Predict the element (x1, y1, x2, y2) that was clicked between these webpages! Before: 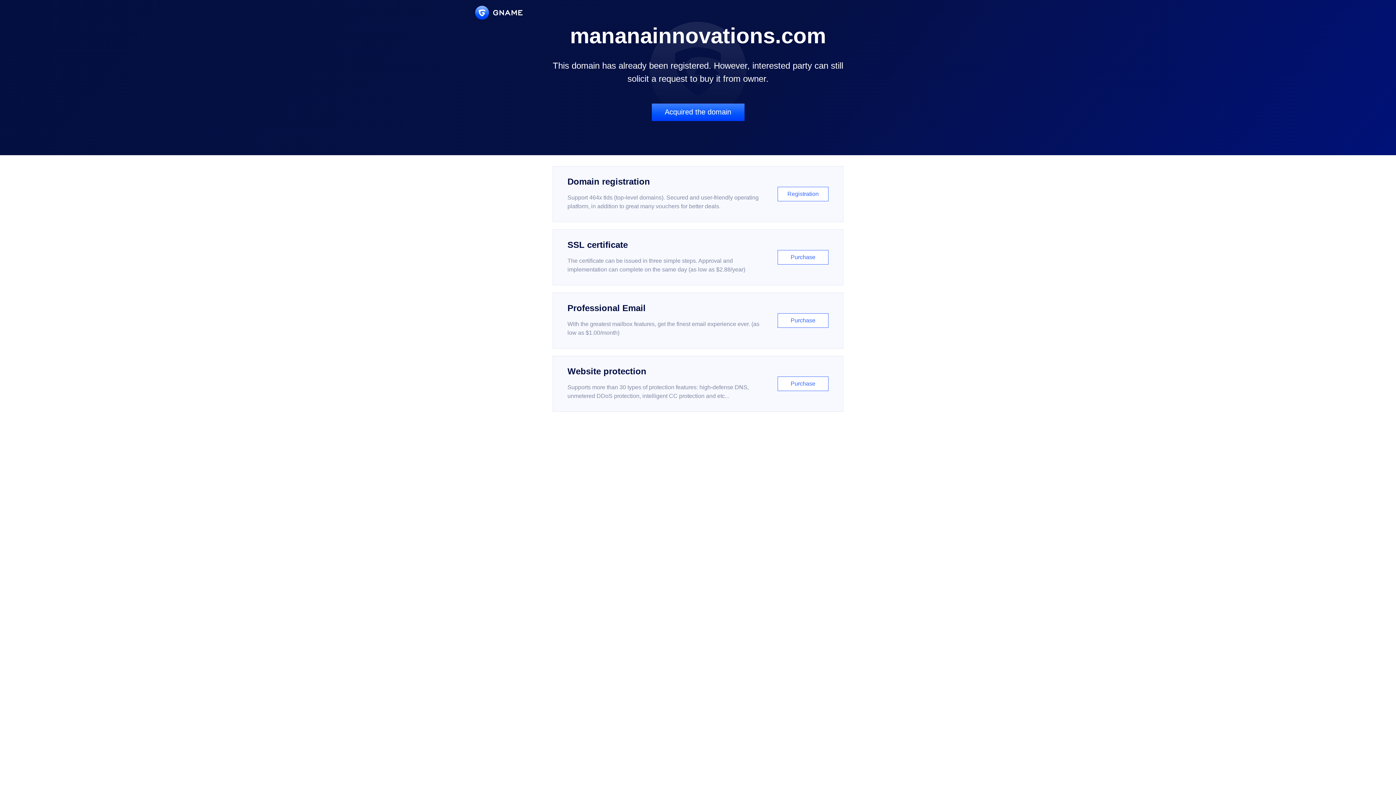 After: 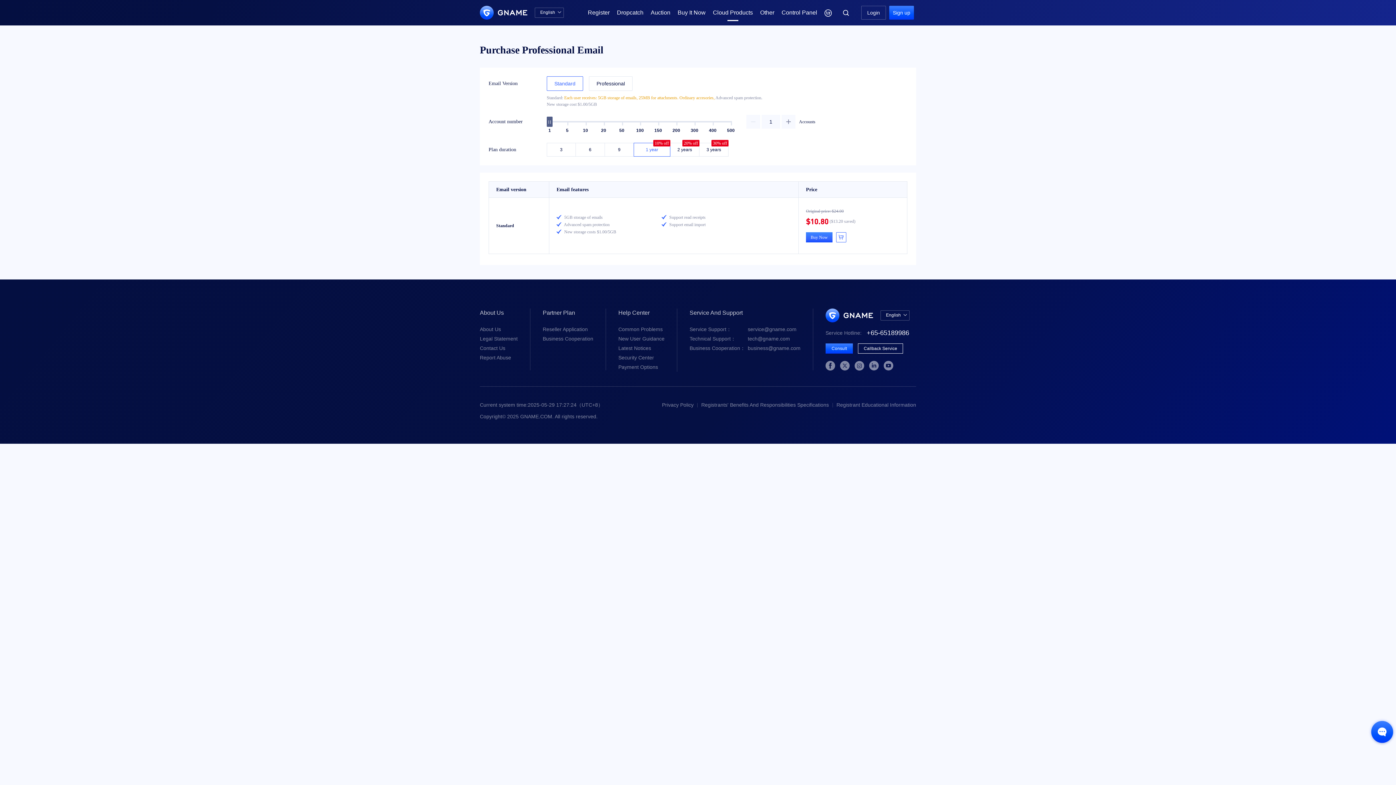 Action: label: Professional Email

With the greatest mailbox features, get the finest email experience ever. (as low as $1.00/month)

Purchase bbox: (552, 292, 843, 348)